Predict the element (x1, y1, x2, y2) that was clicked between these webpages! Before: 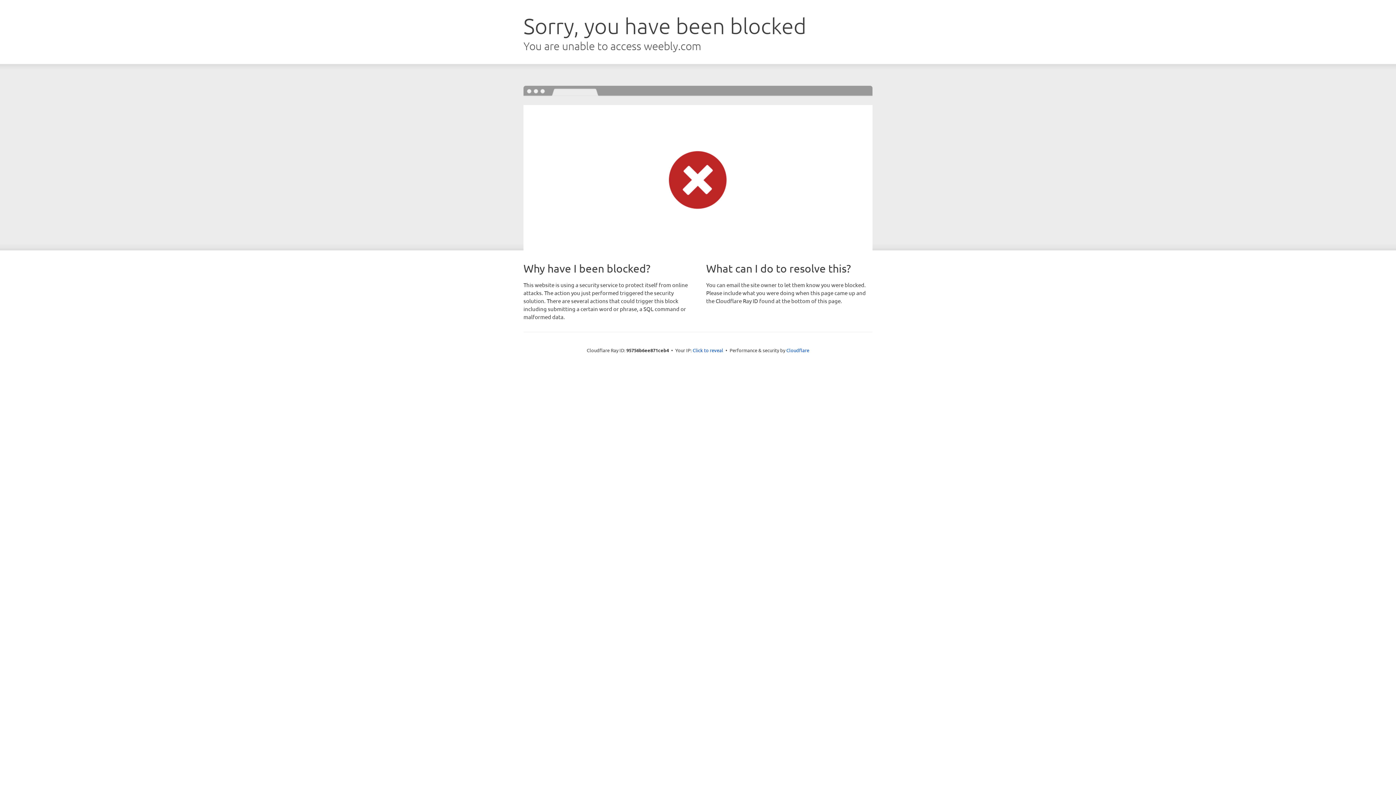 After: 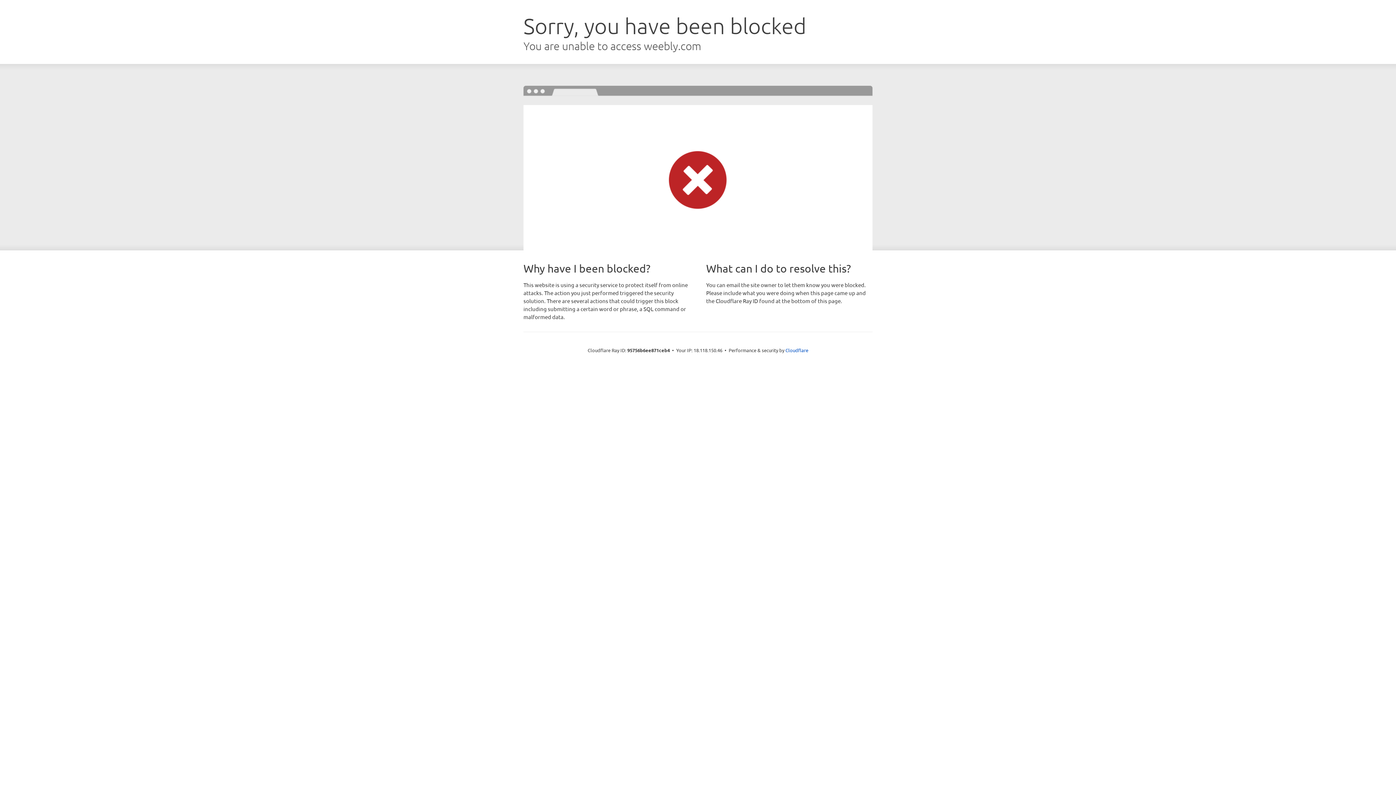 Action: bbox: (692, 346, 723, 353) label: Click to reveal